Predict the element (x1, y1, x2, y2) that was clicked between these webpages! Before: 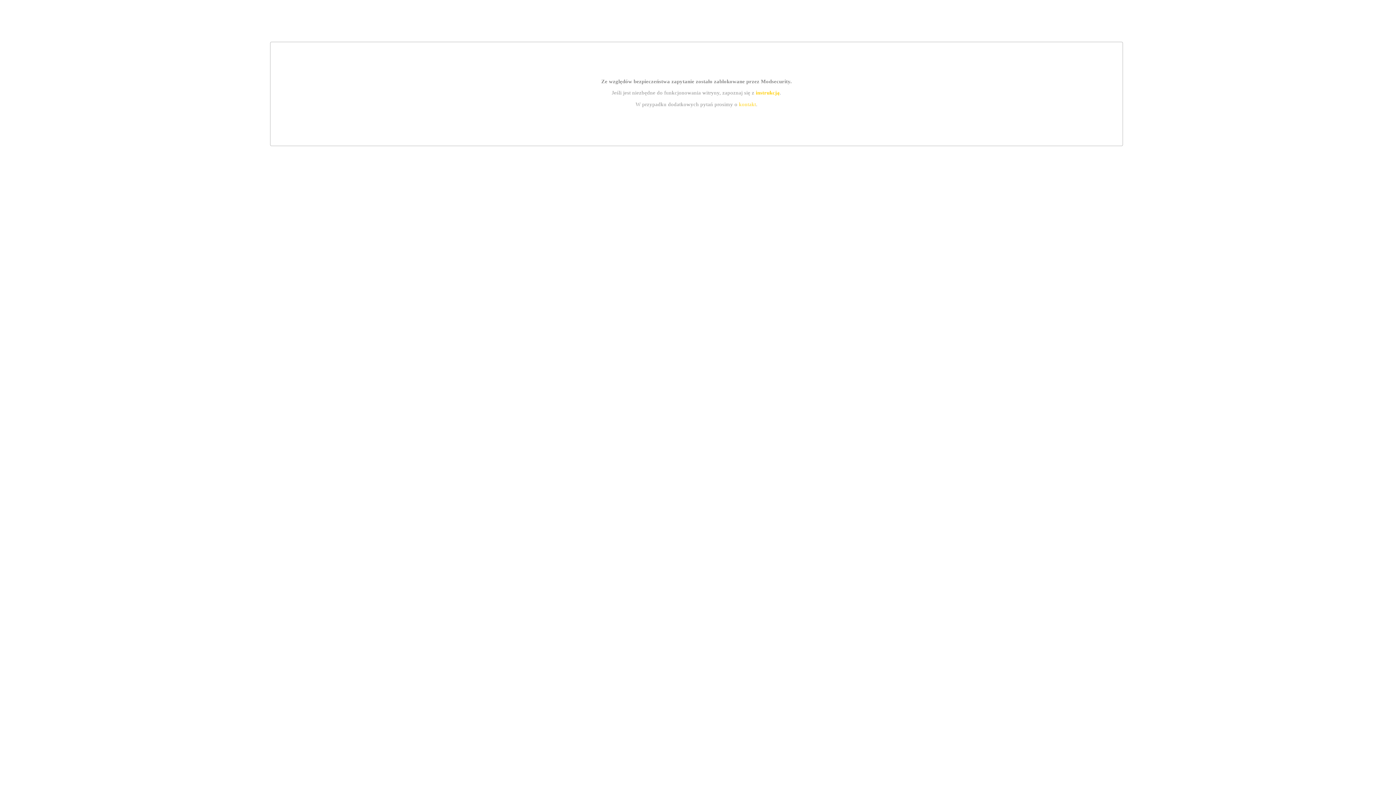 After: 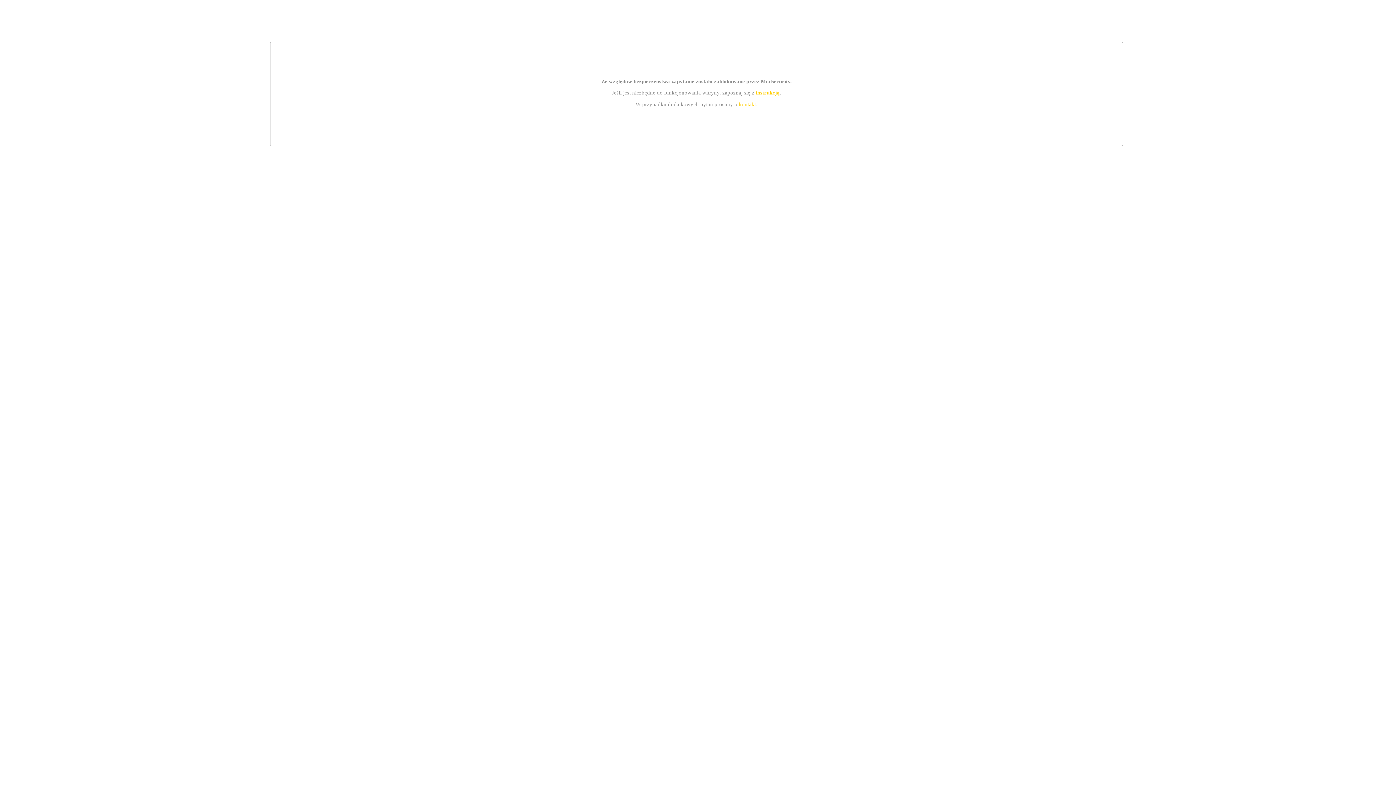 Action: bbox: (739, 101, 756, 107) label: kontakt